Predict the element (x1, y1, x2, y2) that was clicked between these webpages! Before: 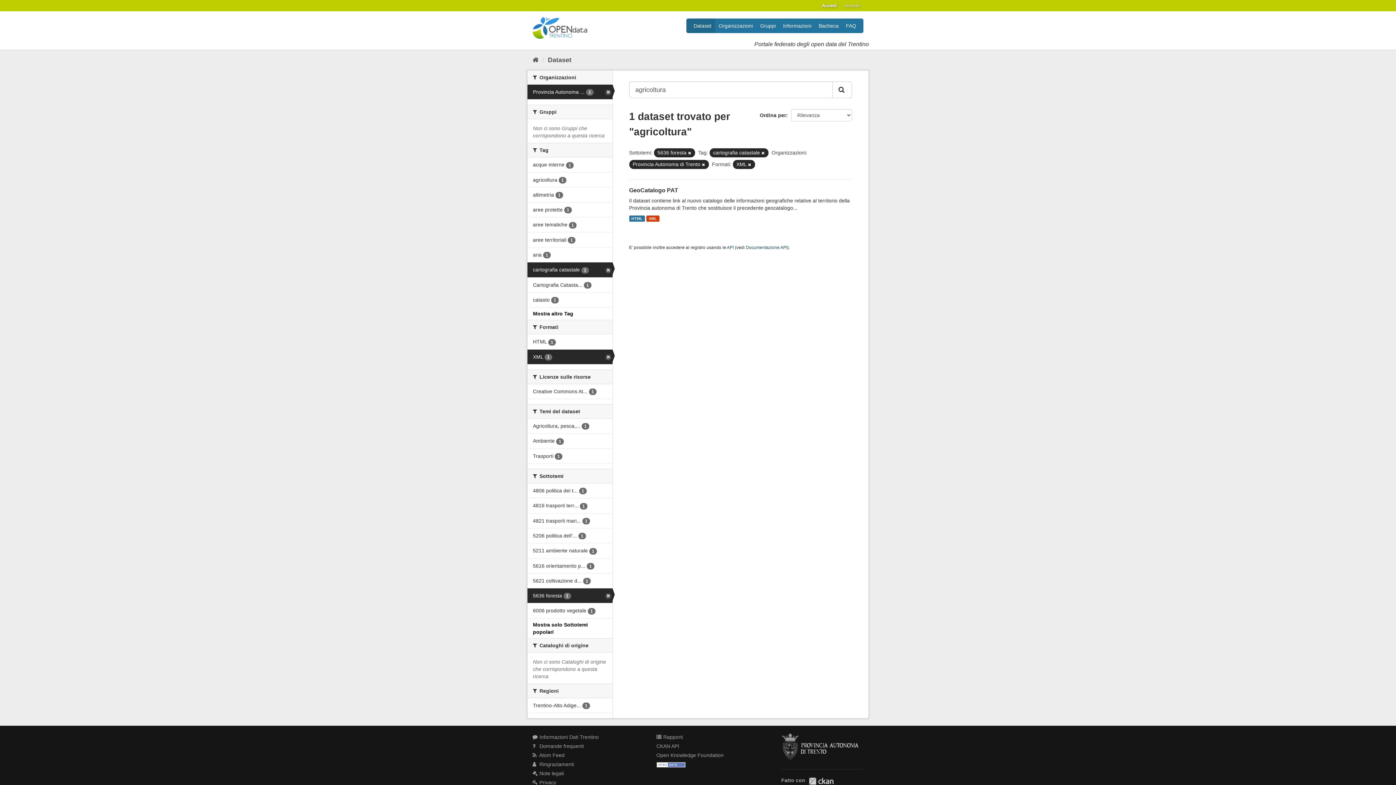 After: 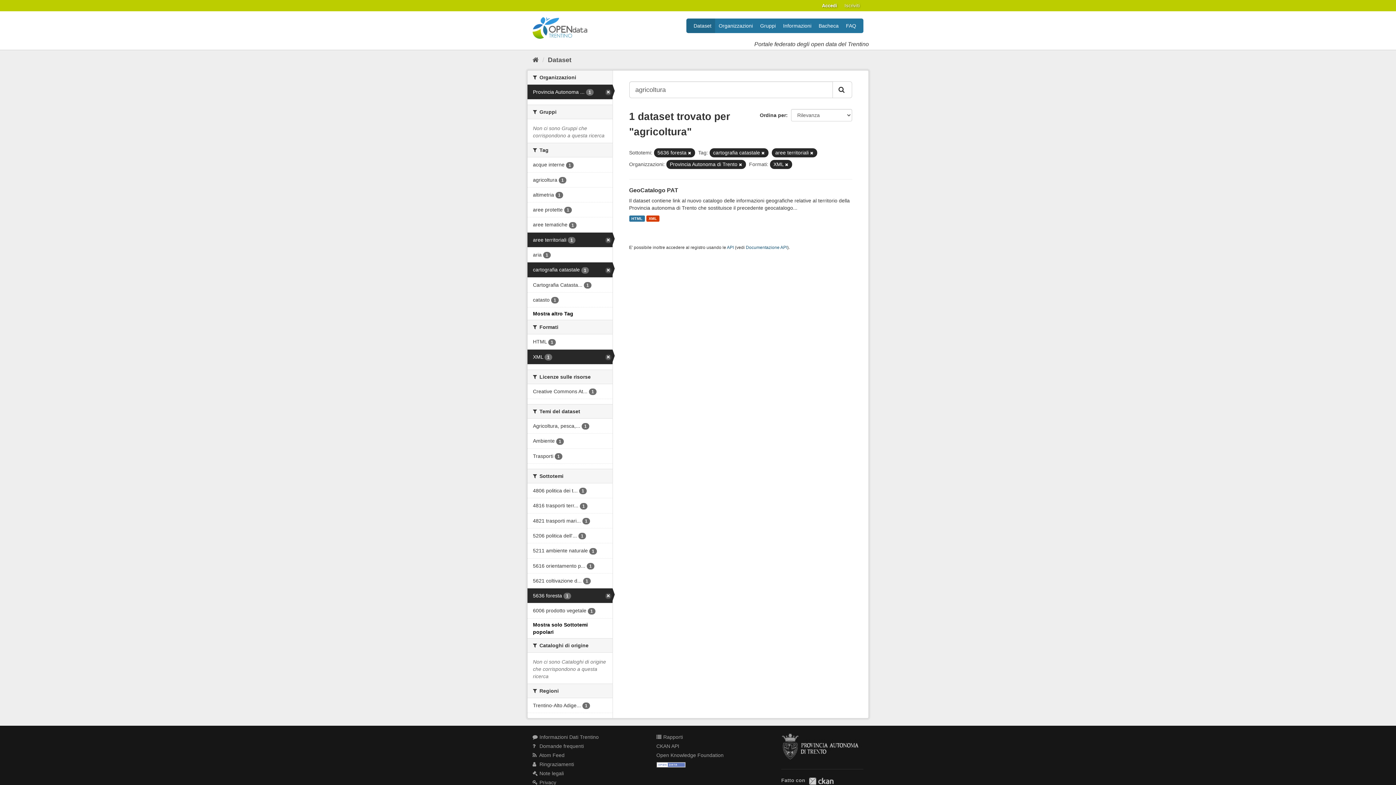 Action: bbox: (527, 232, 612, 247) label: aree territoriali 1